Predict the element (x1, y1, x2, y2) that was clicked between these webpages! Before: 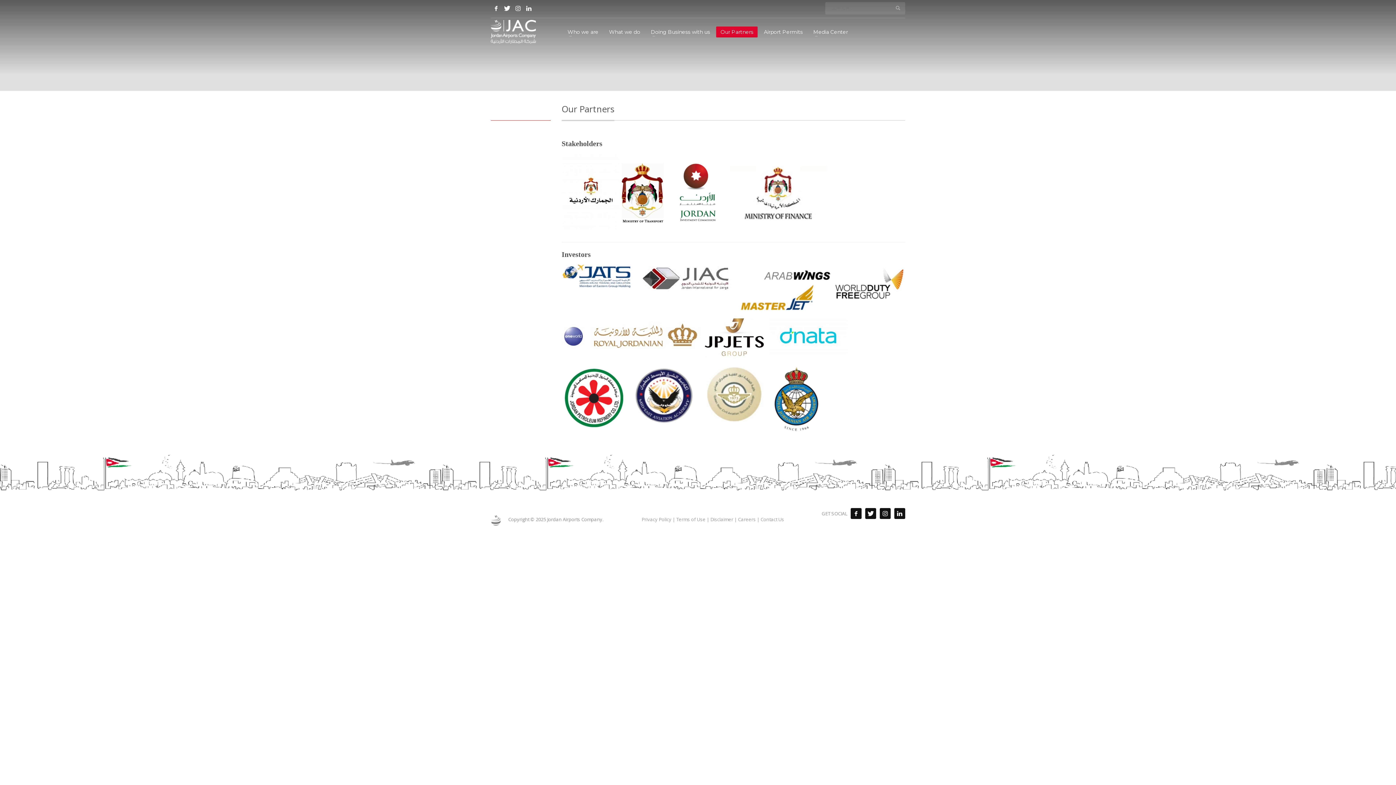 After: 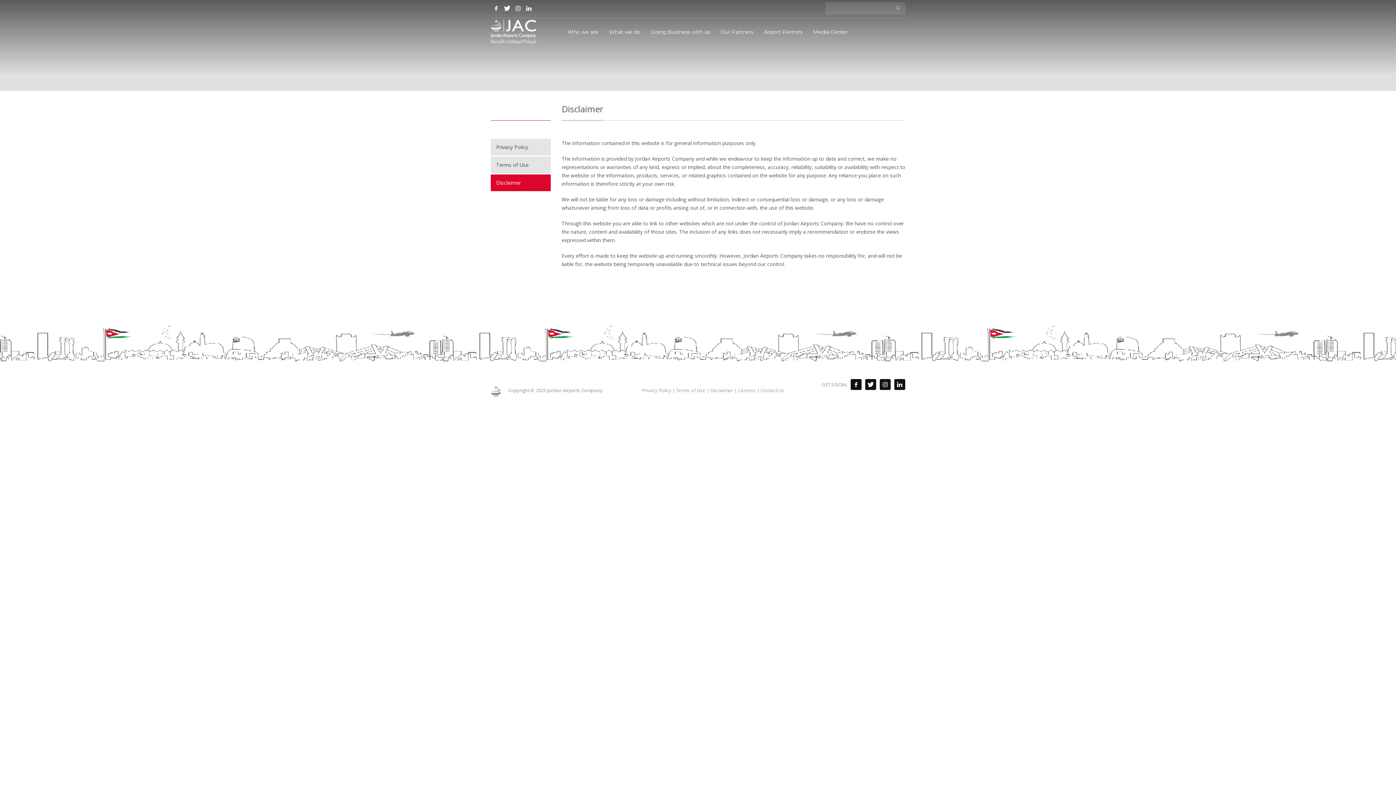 Action: label: Disclaimer bbox: (710, 516, 733, 522)